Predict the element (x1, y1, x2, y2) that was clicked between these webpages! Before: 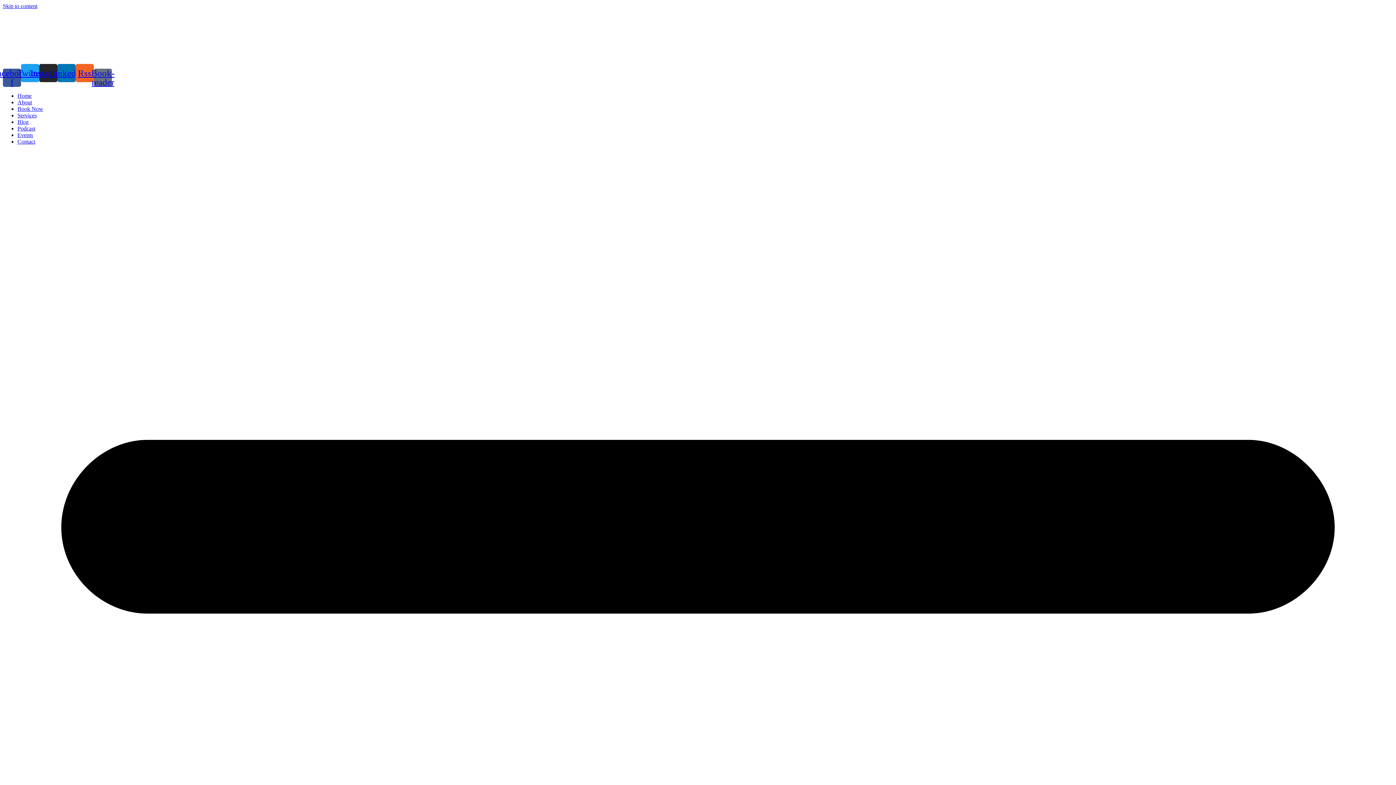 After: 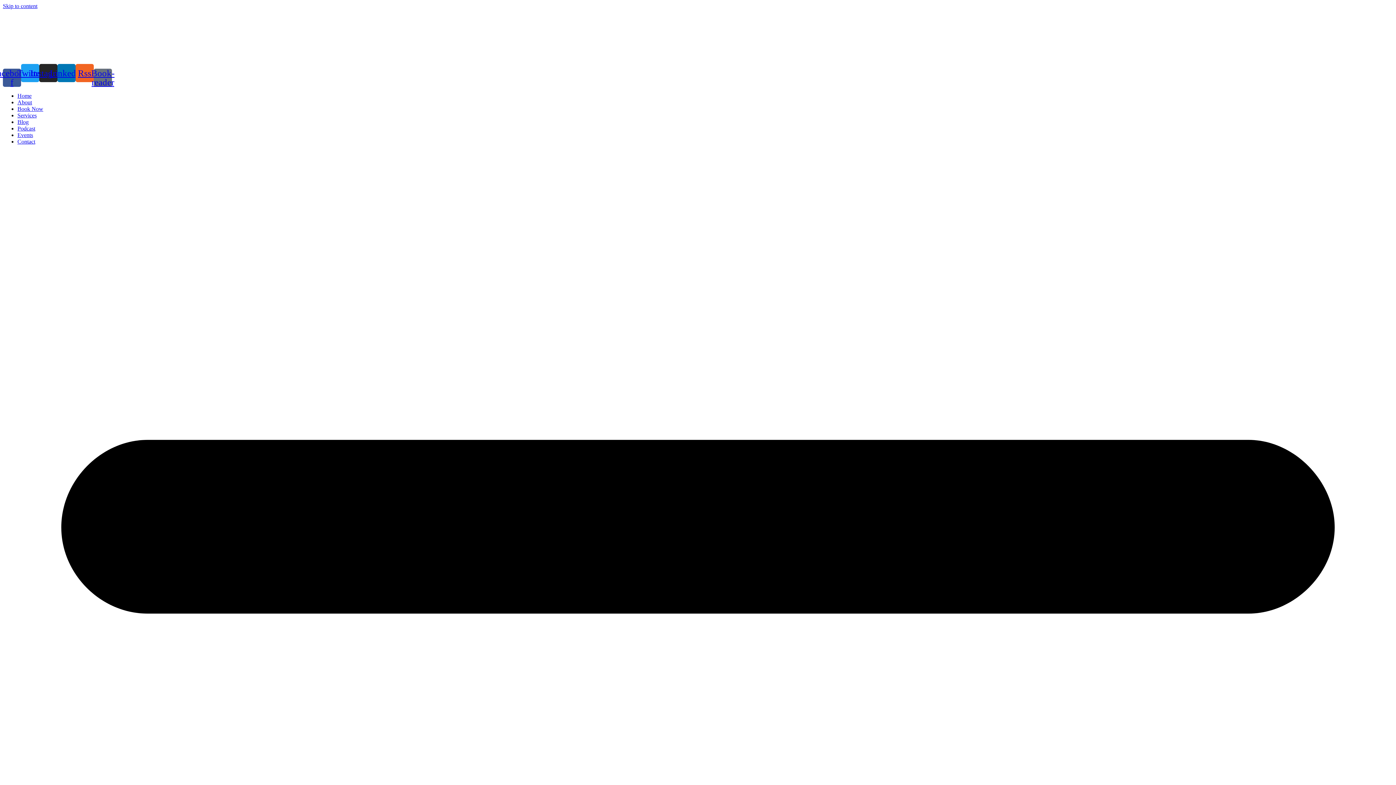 Action: label: Events bbox: (17, 131, 33, 138)